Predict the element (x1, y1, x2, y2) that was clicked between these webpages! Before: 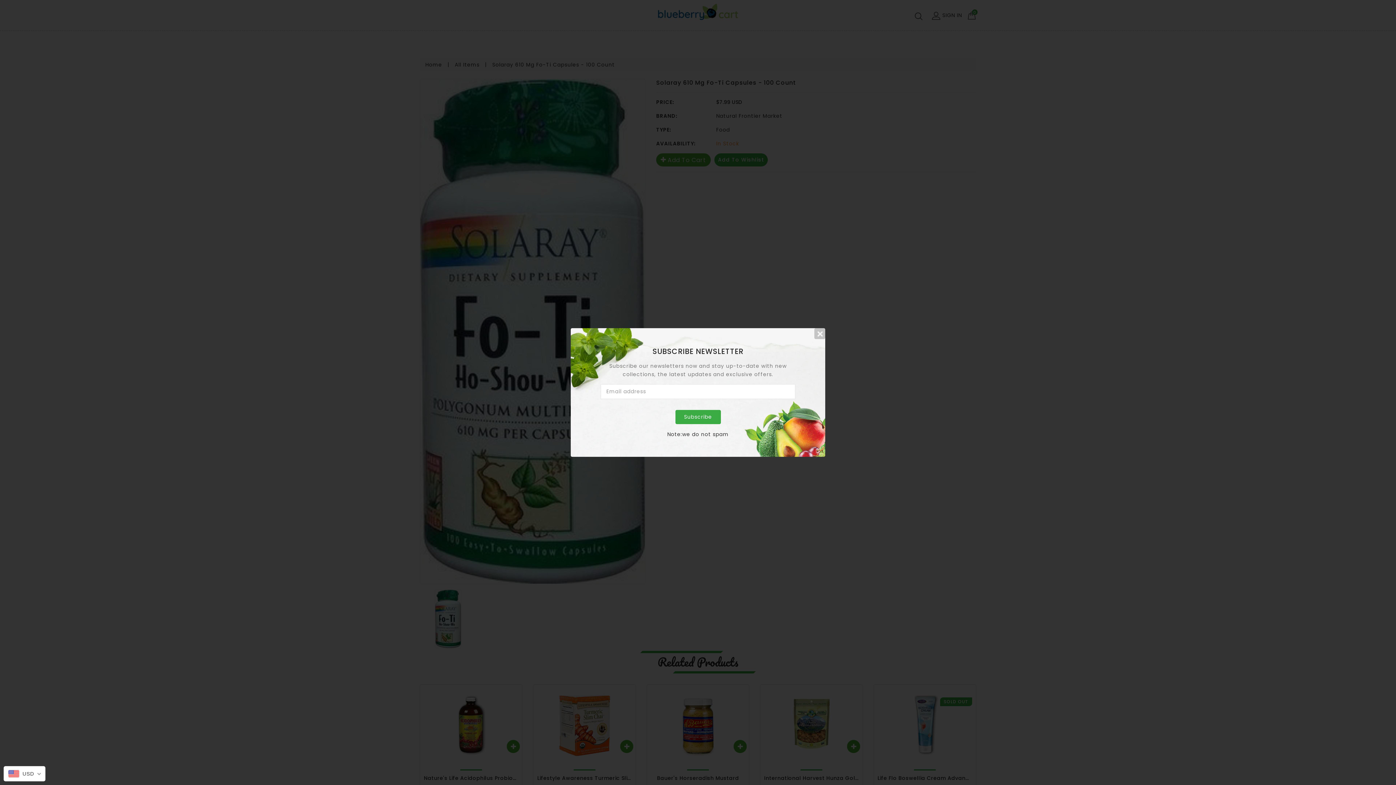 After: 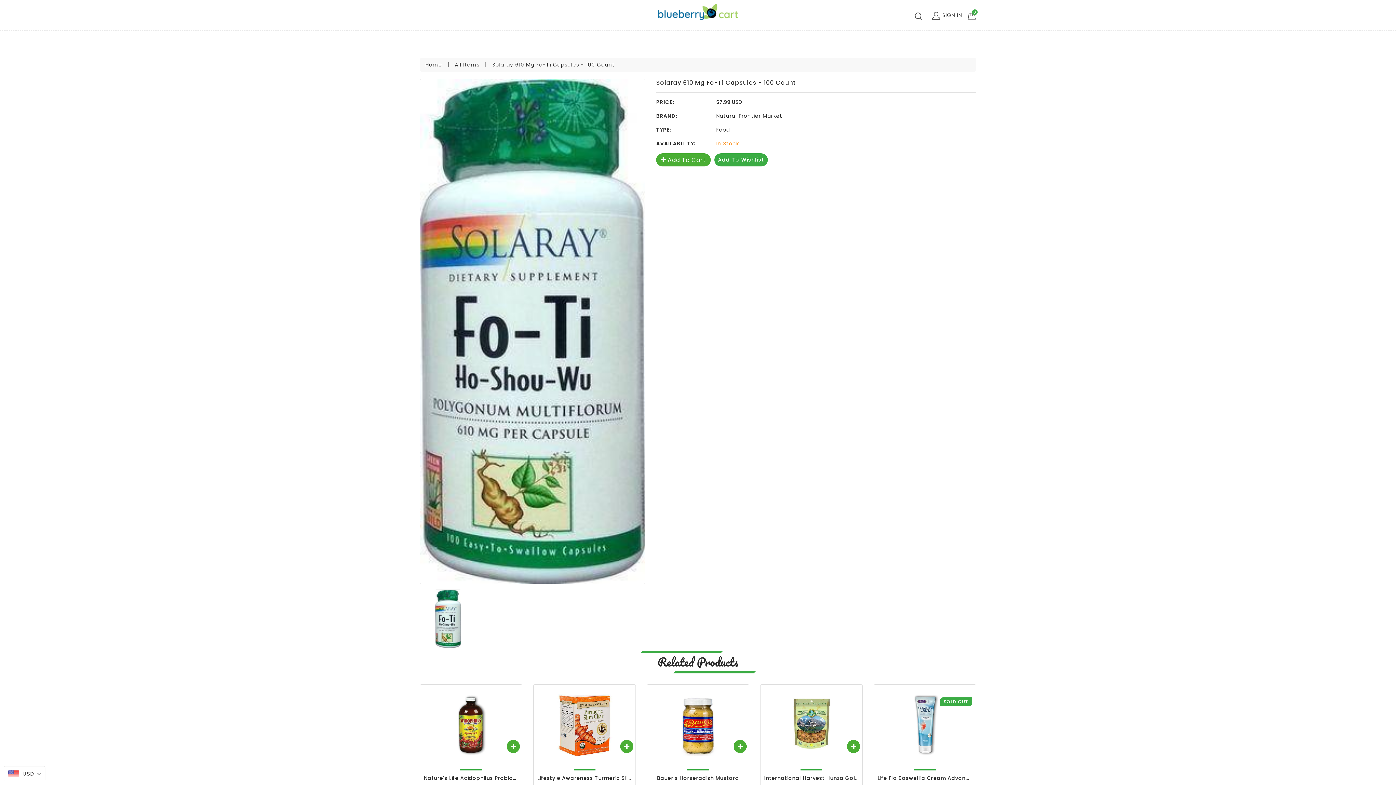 Action: label: Subscribe bbox: (675, 410, 720, 424)